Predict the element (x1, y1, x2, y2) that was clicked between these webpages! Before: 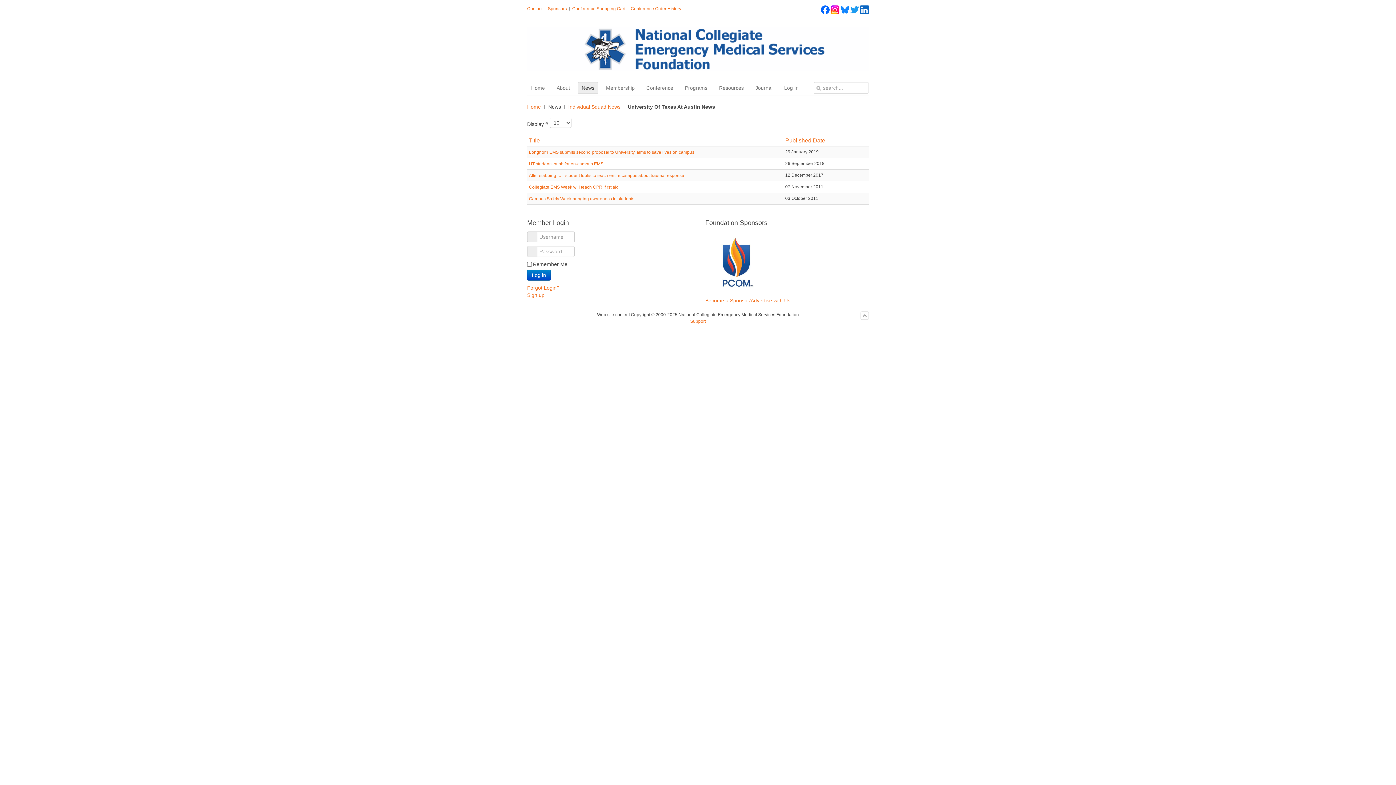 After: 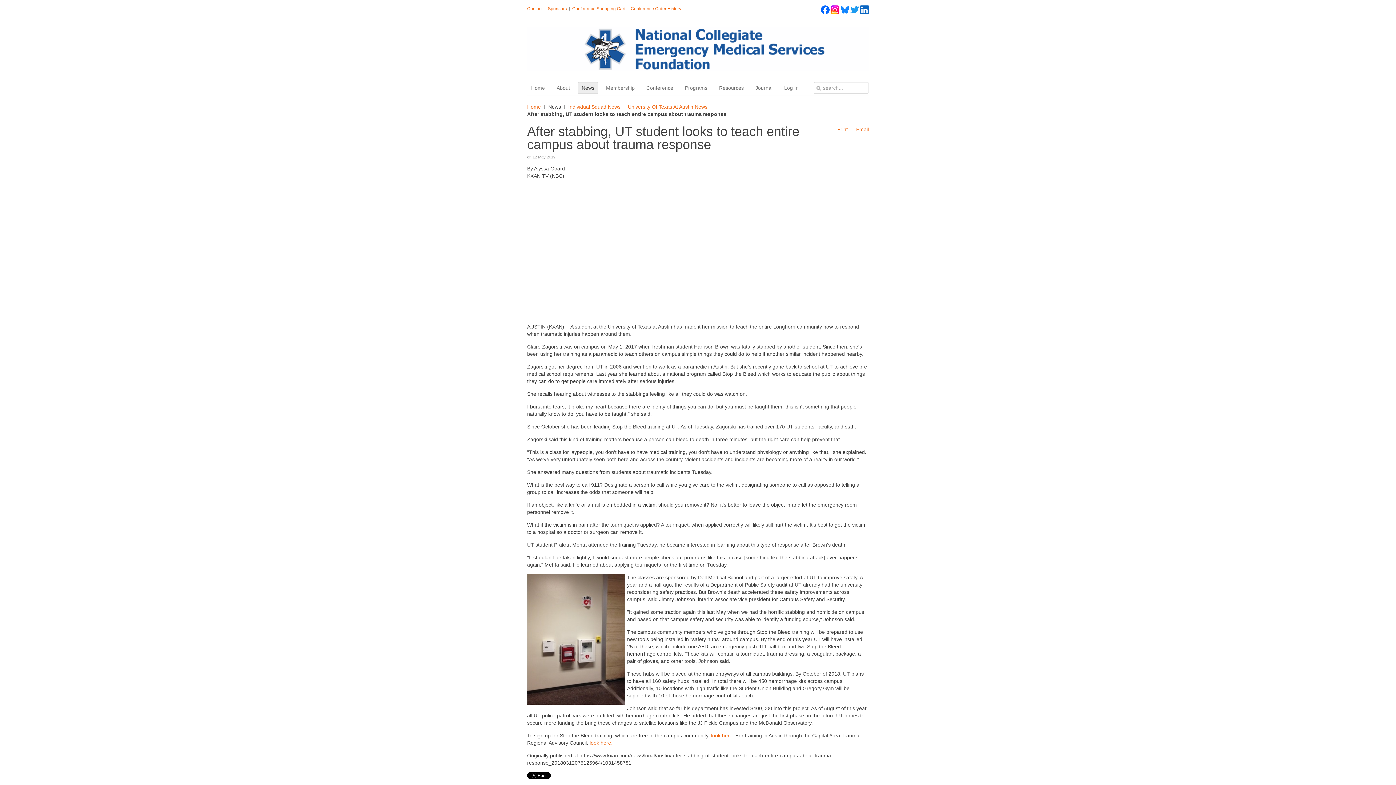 Action: bbox: (529, 173, 684, 178) label: After stabbing, UT student looks to teach entire campus about trauma response